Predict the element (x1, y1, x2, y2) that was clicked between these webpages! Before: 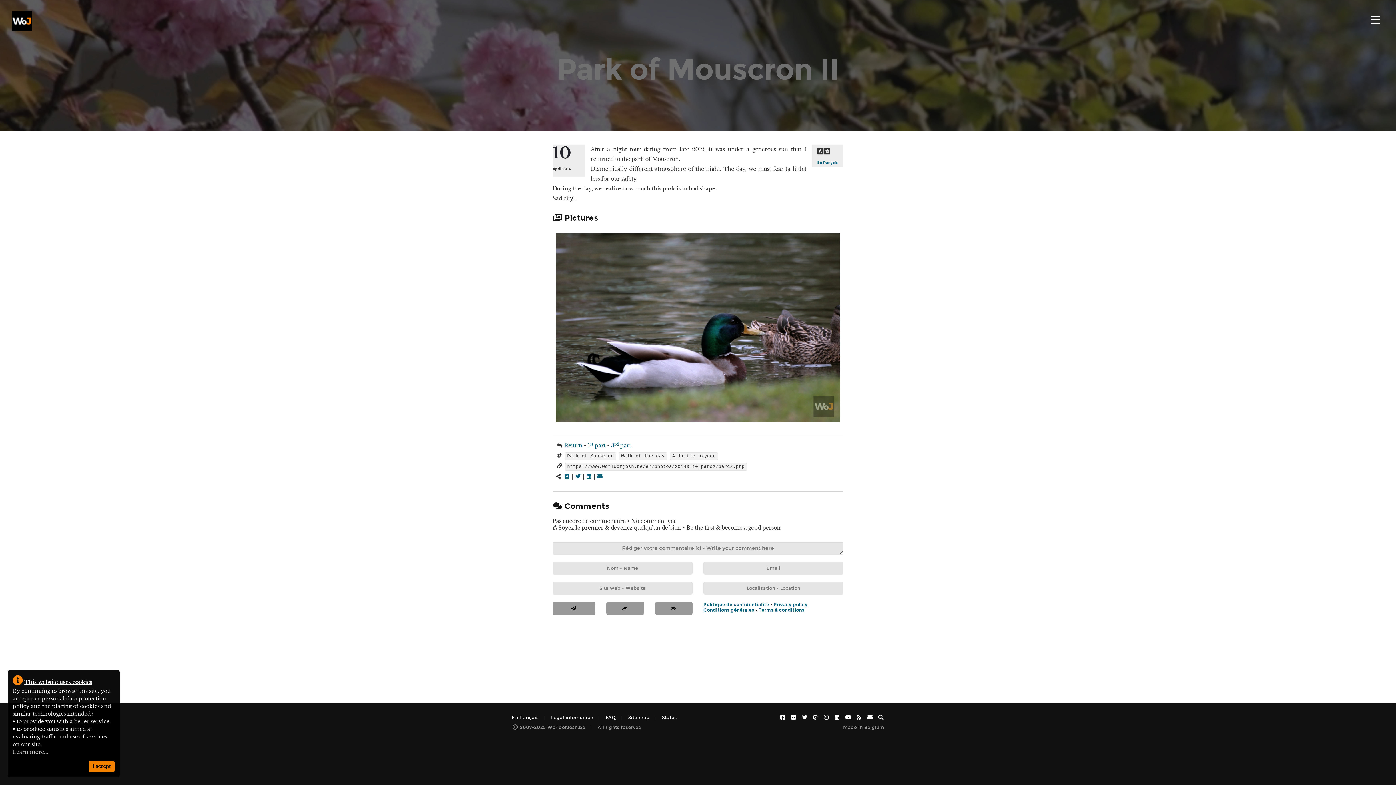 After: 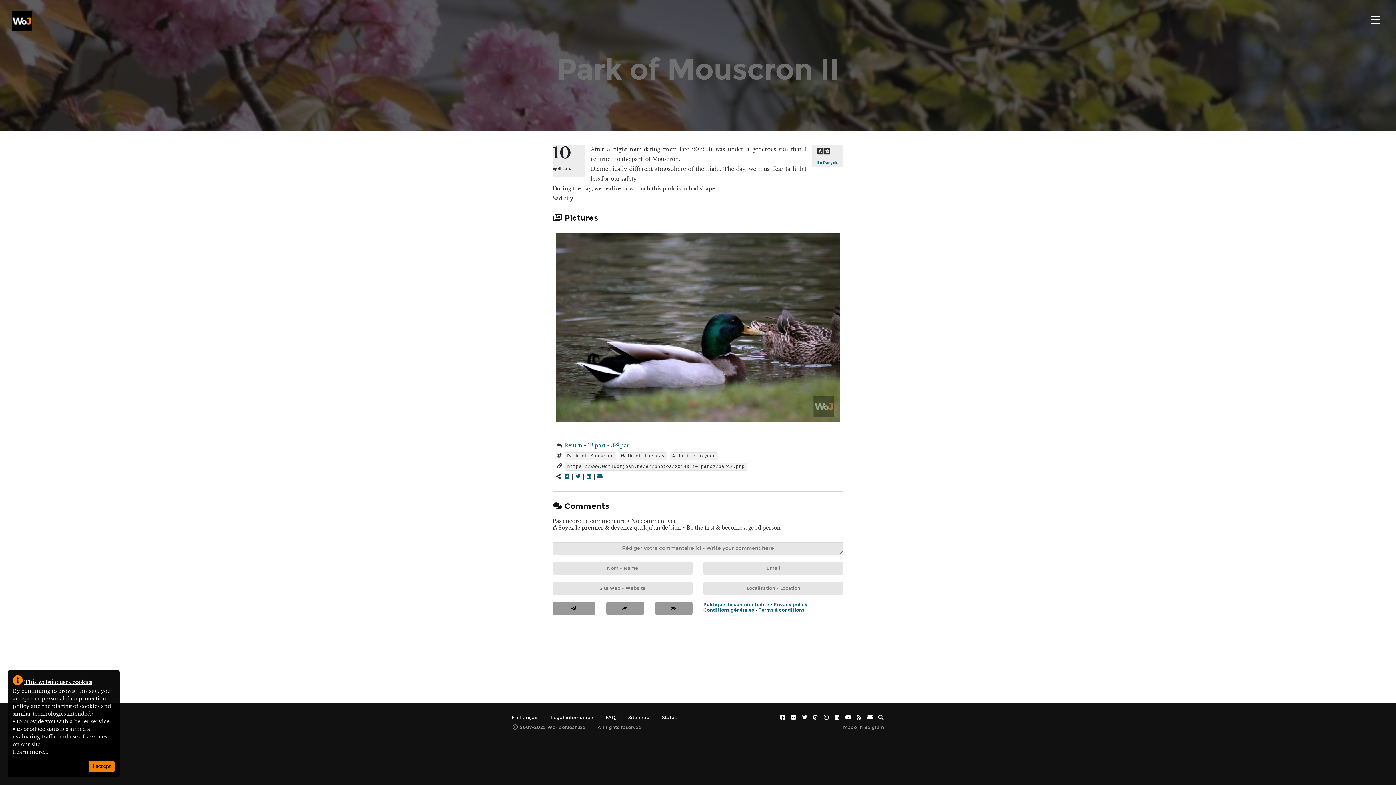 Action: bbox: (12, 748, 48, 756) label: Learn more...